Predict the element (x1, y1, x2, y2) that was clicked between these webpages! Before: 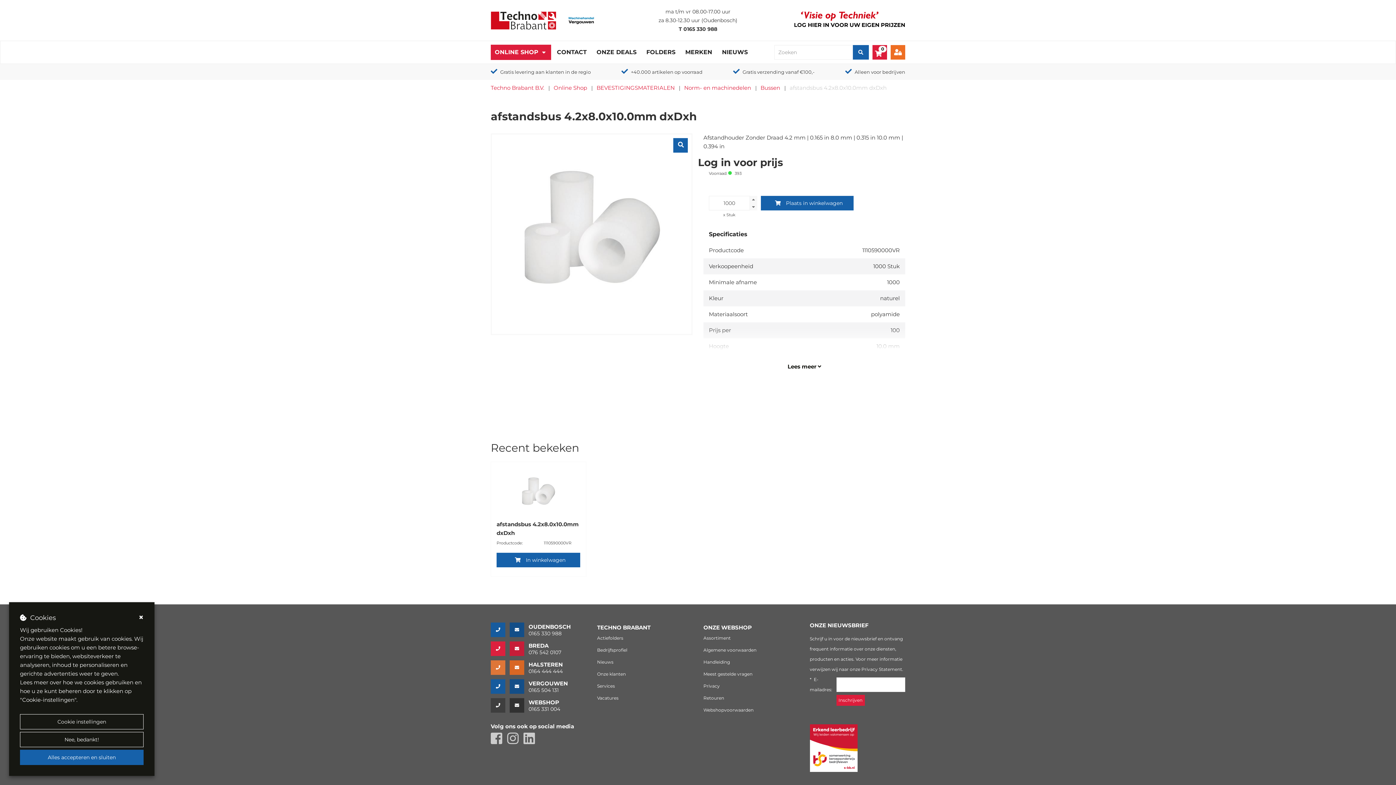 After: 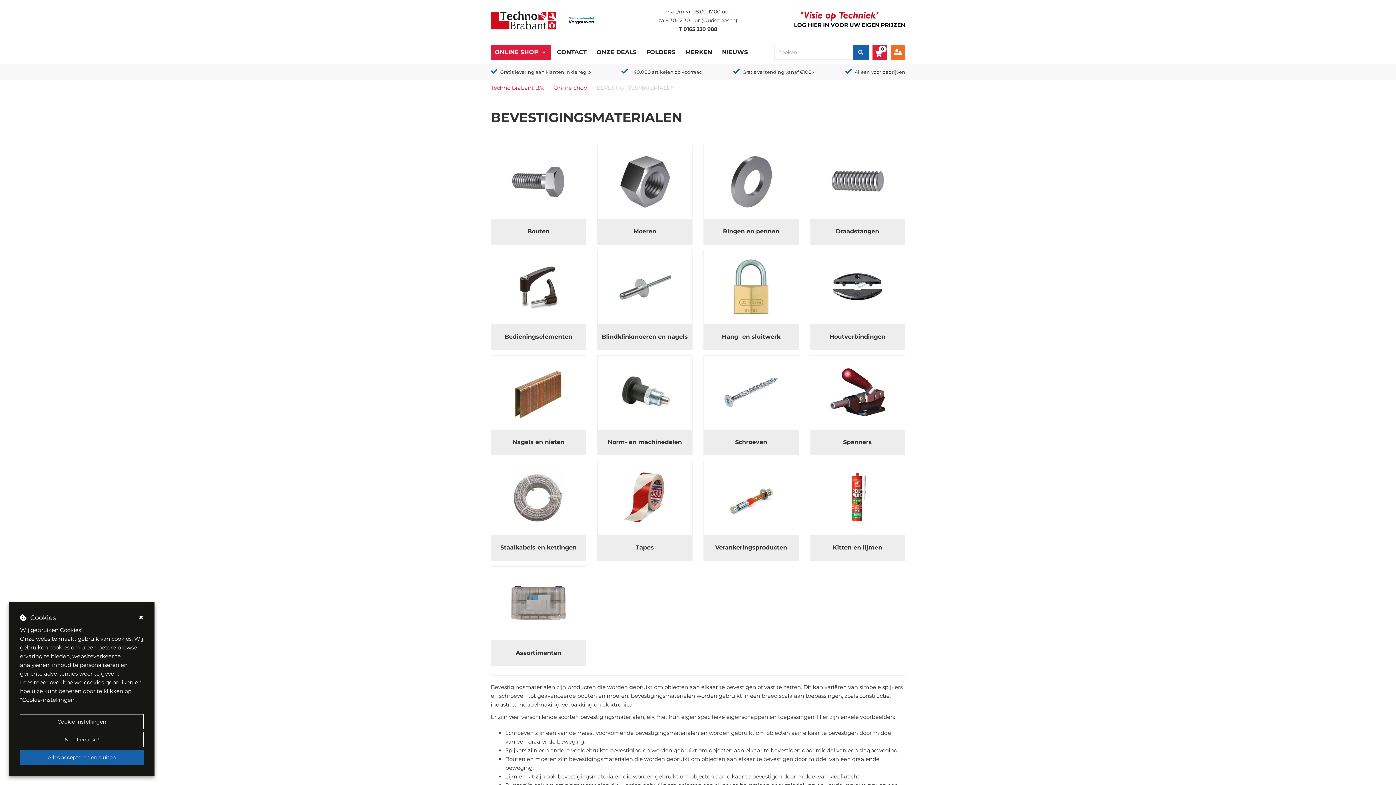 Action: label: BEVESTIGINGSMATERIALEN bbox: (596, 84, 674, 91)